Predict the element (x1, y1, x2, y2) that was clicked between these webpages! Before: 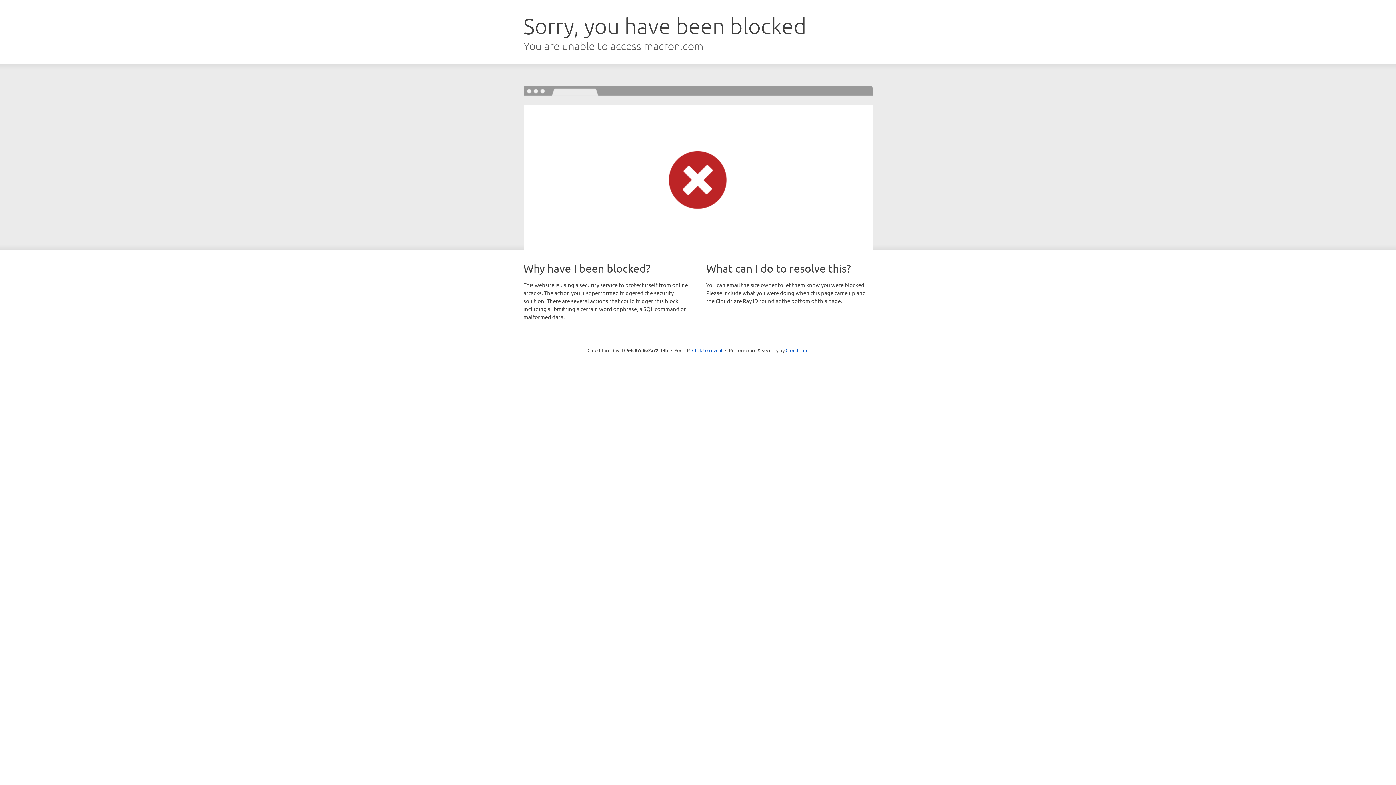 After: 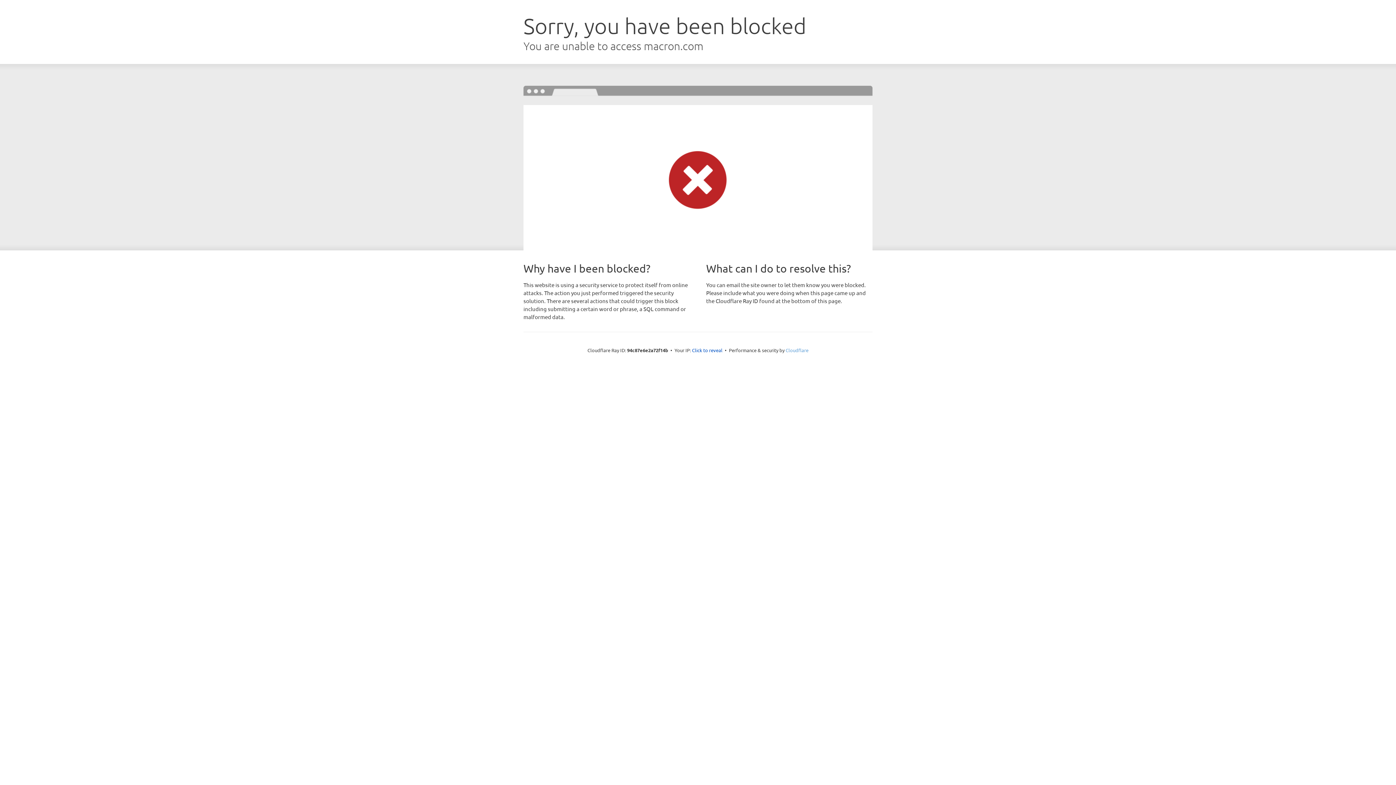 Action: bbox: (785, 347, 808, 353) label: Cloudflare